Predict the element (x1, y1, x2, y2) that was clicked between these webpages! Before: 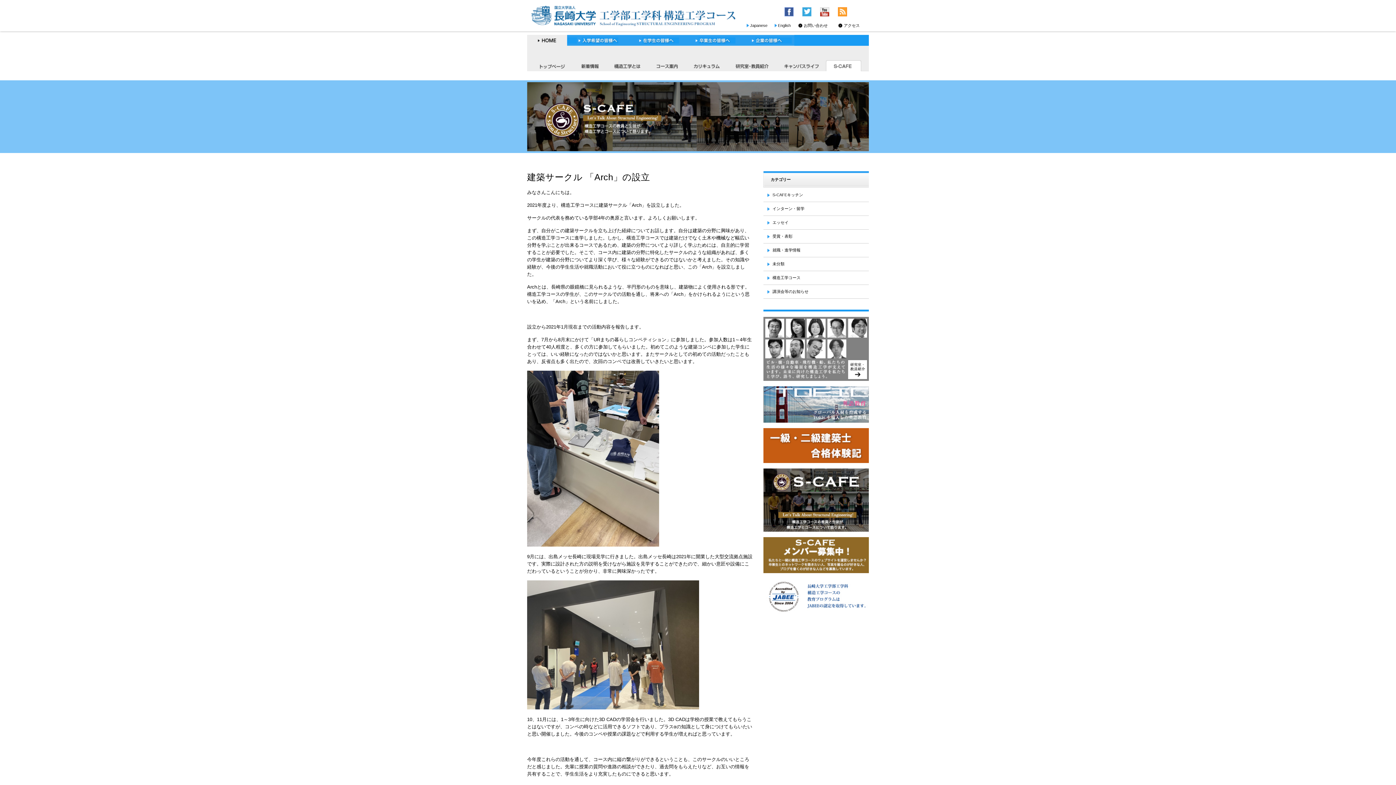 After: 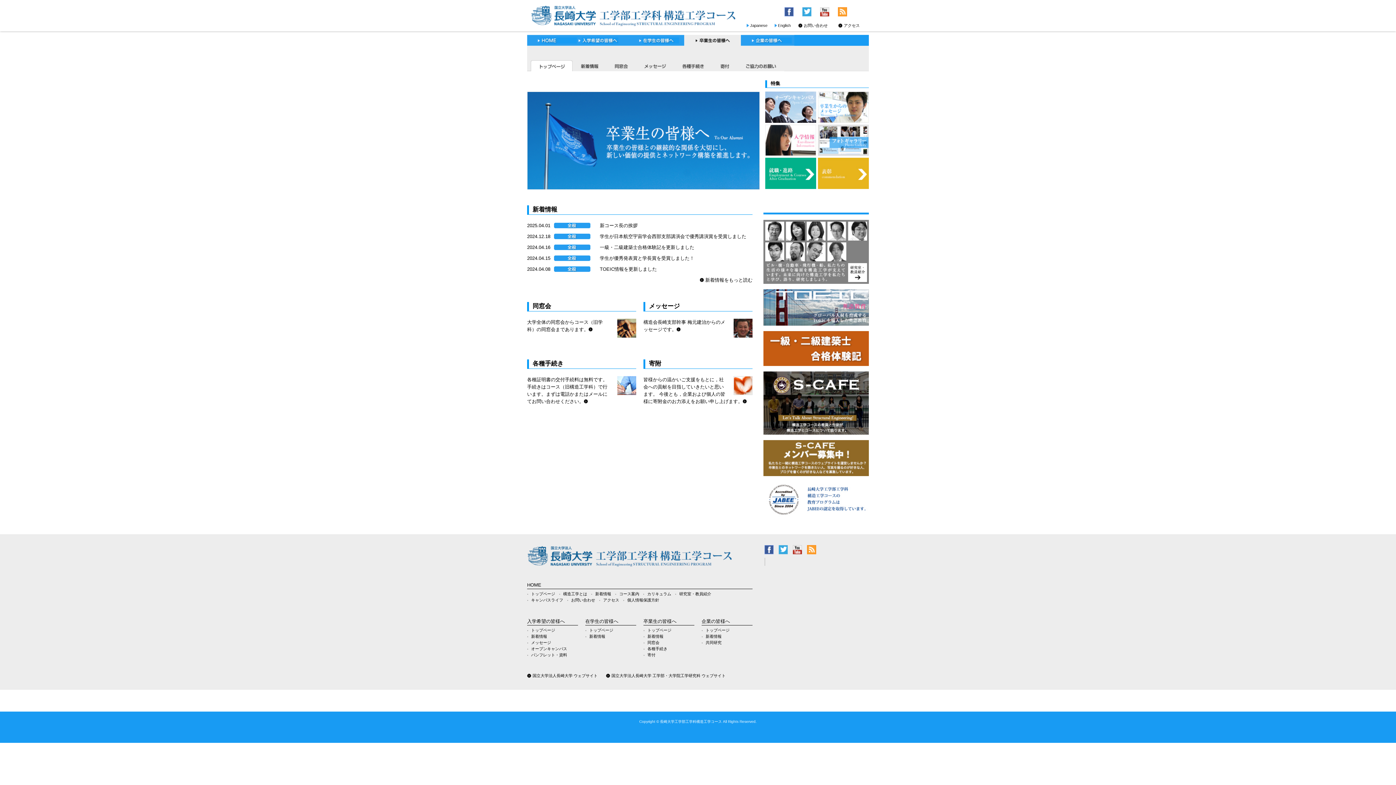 Action: label: 卒業生の皆様へ bbox: (684, 34, 741, 45)